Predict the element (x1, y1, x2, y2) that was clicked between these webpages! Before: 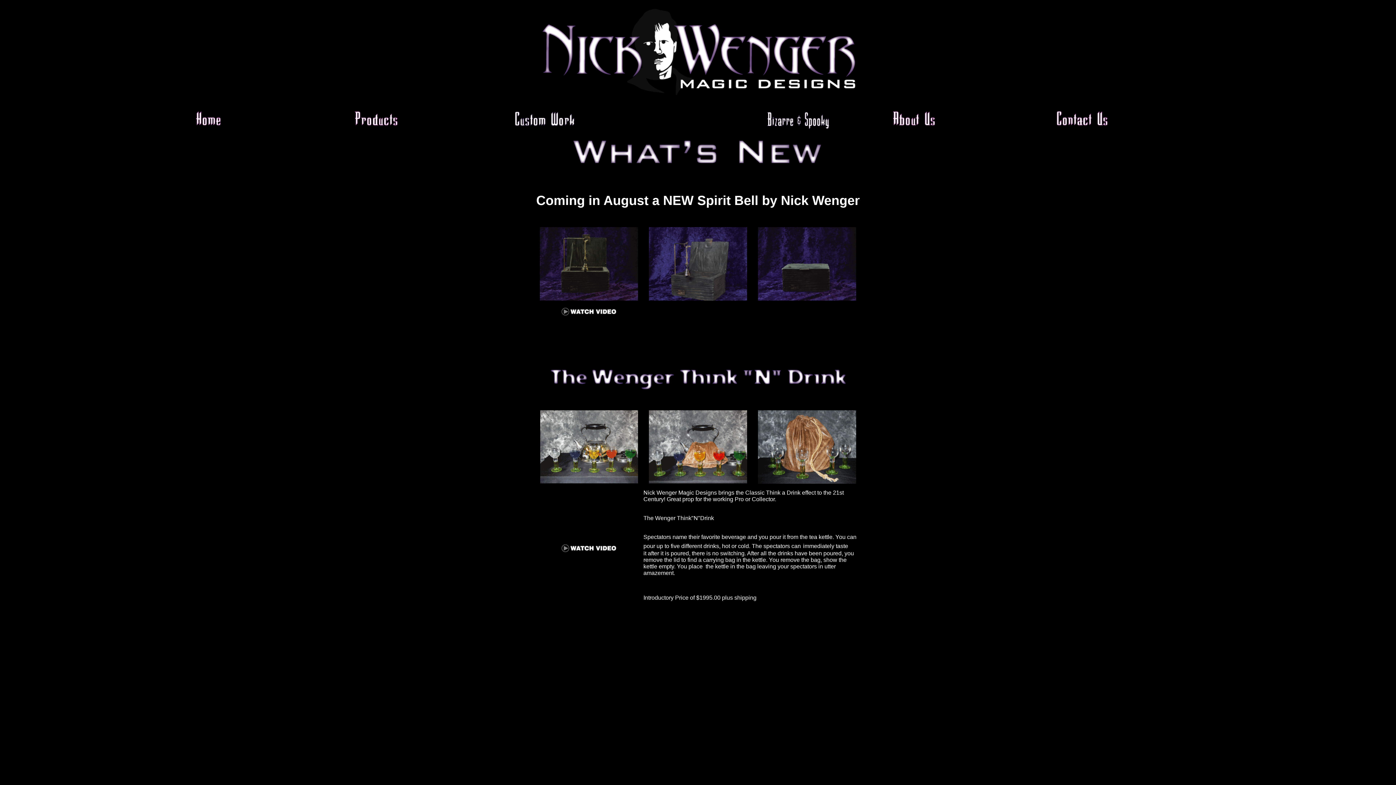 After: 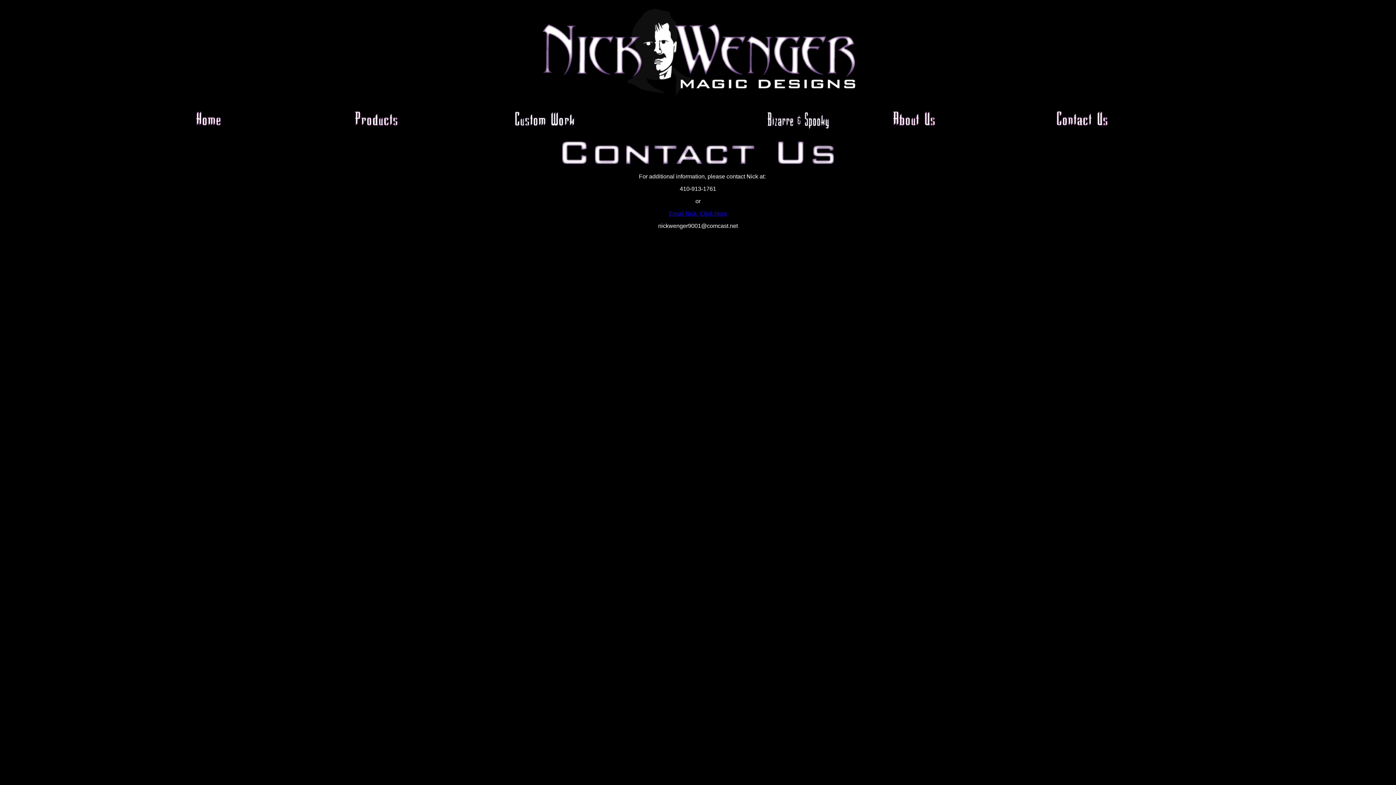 Action: bbox: (1050, 126, 1114, 133)